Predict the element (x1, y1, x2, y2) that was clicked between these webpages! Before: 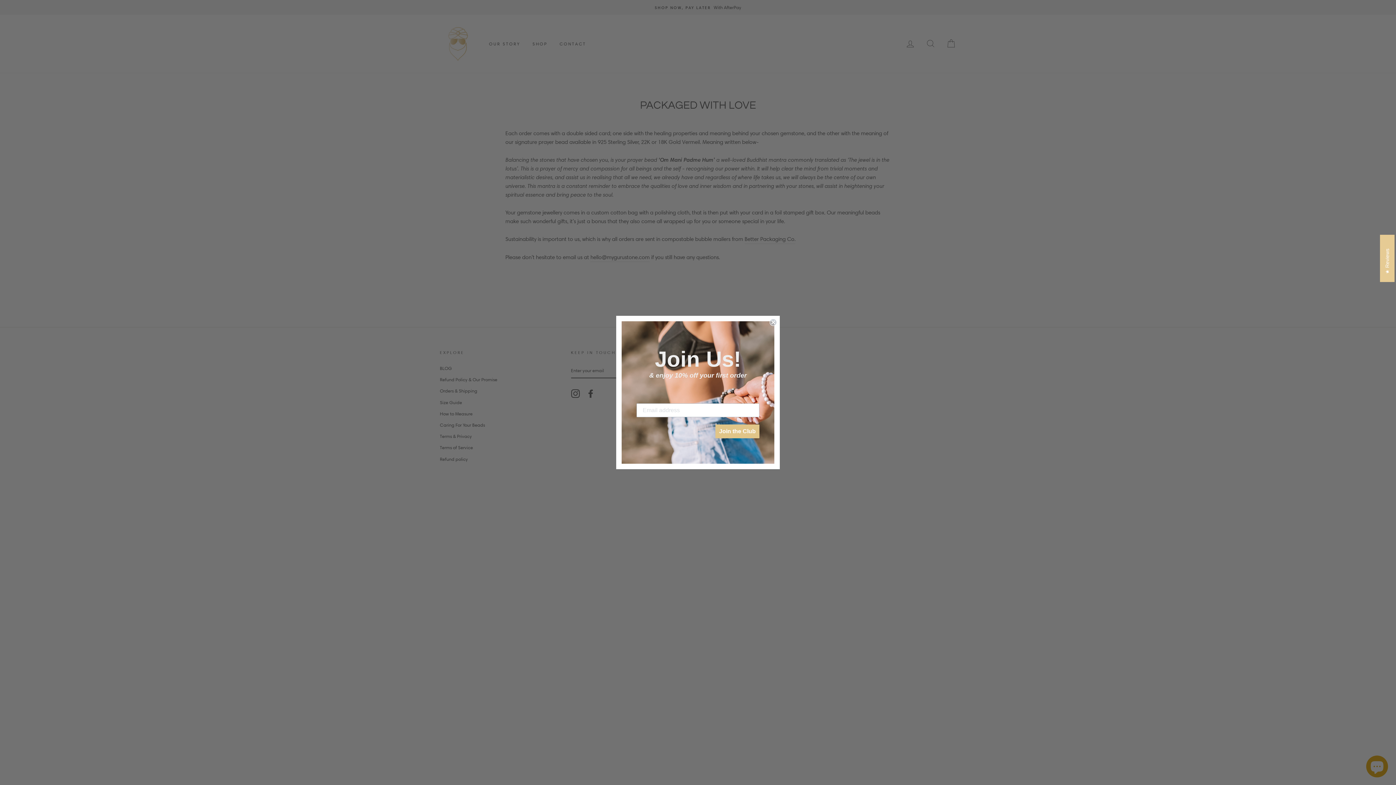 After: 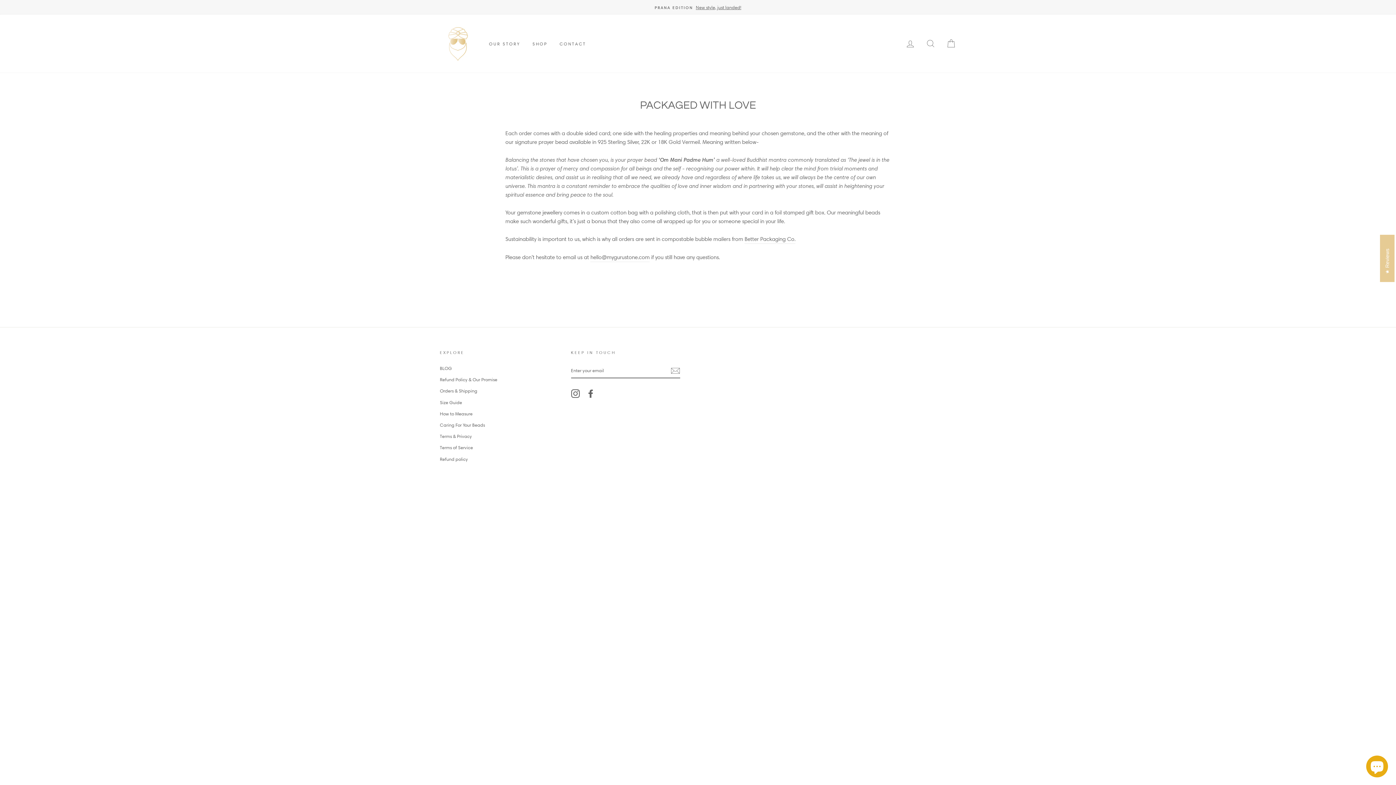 Action: label: Close dialog bbox: (769, 318, 777, 326)